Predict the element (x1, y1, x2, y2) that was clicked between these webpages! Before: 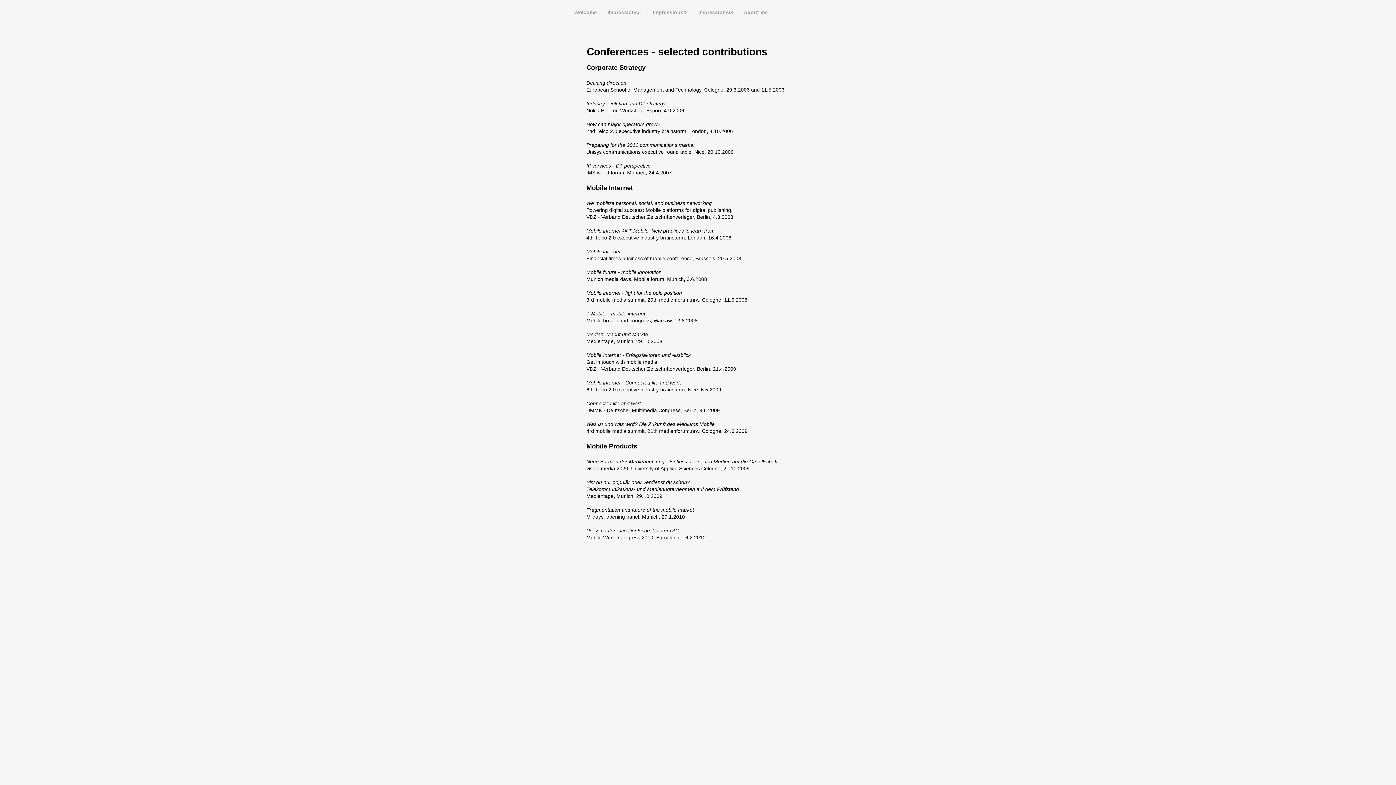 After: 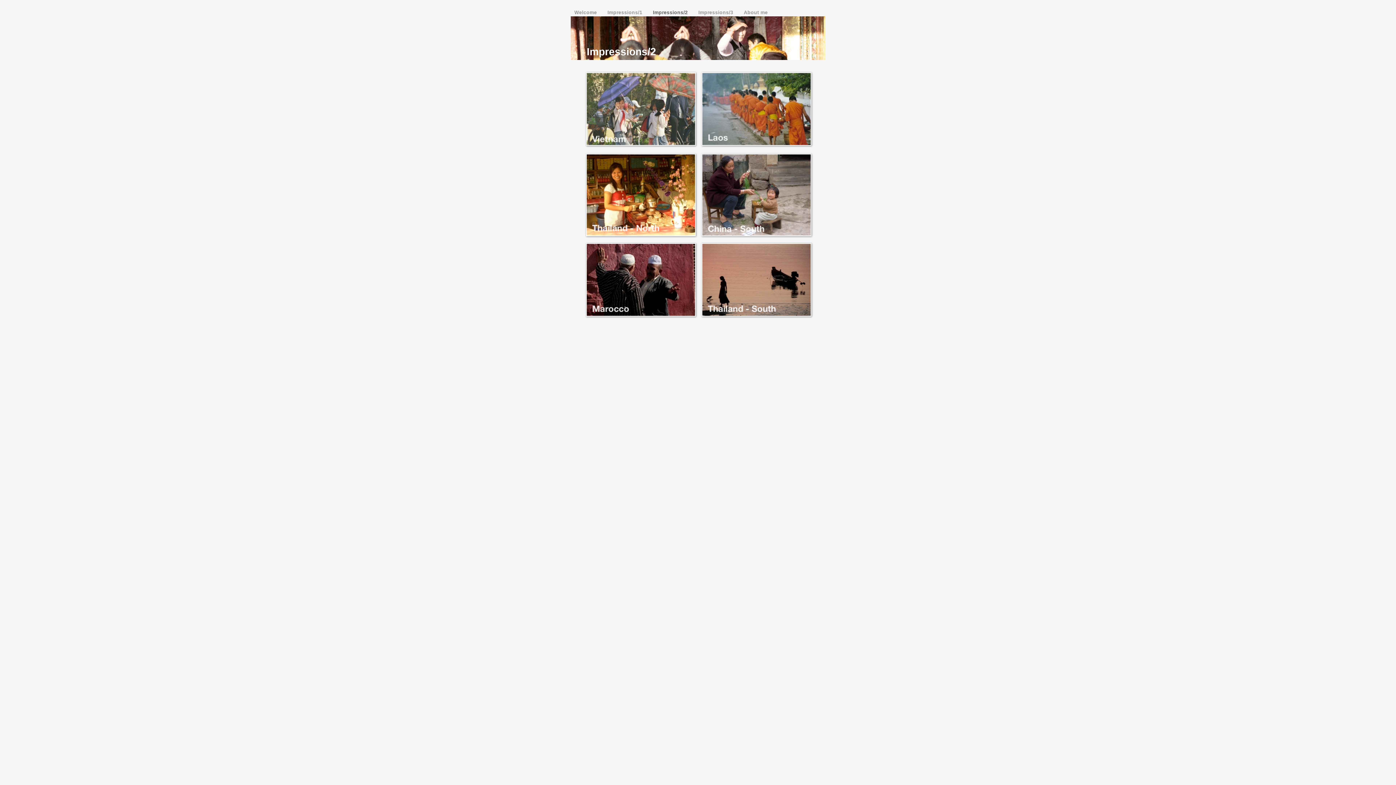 Action: label: Impressions/2  bbox: (653, 9, 689, 15)